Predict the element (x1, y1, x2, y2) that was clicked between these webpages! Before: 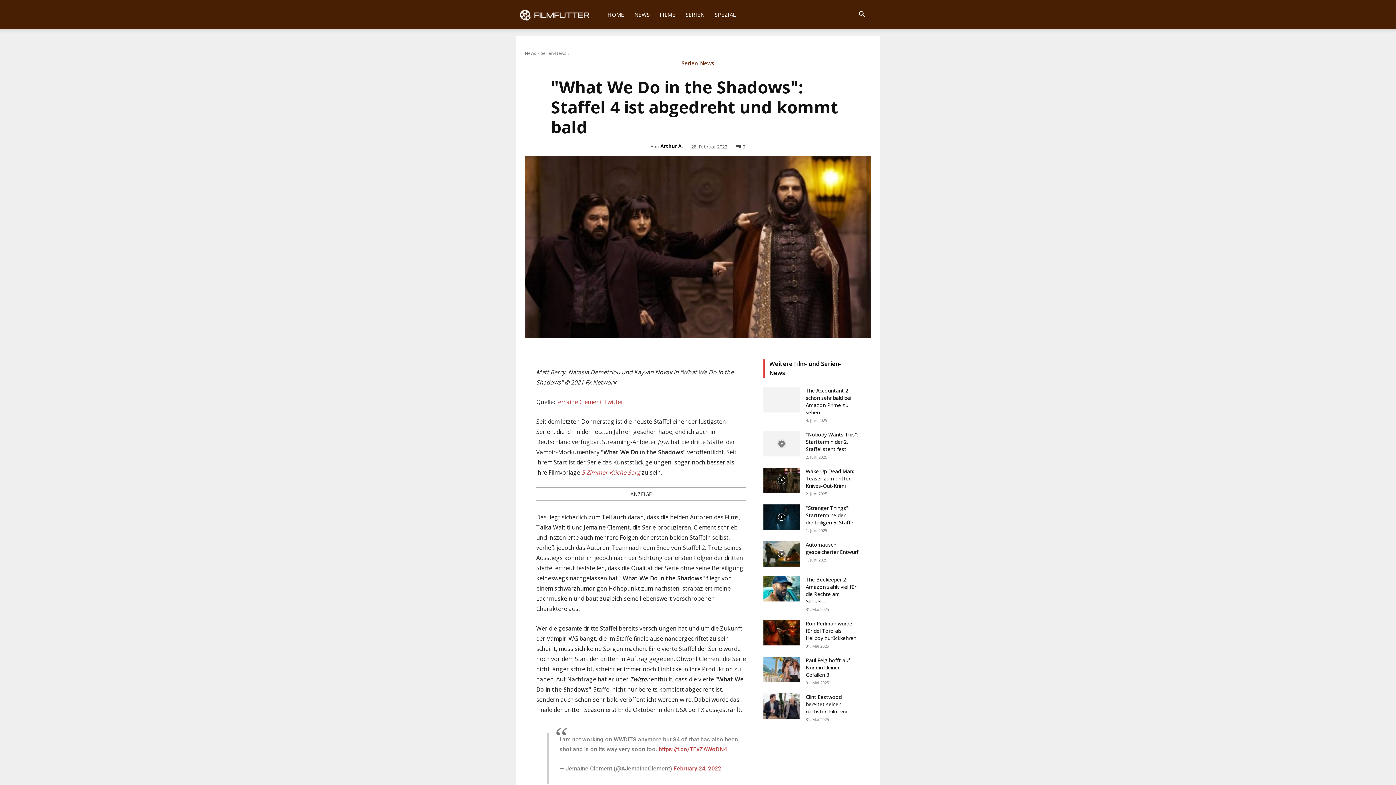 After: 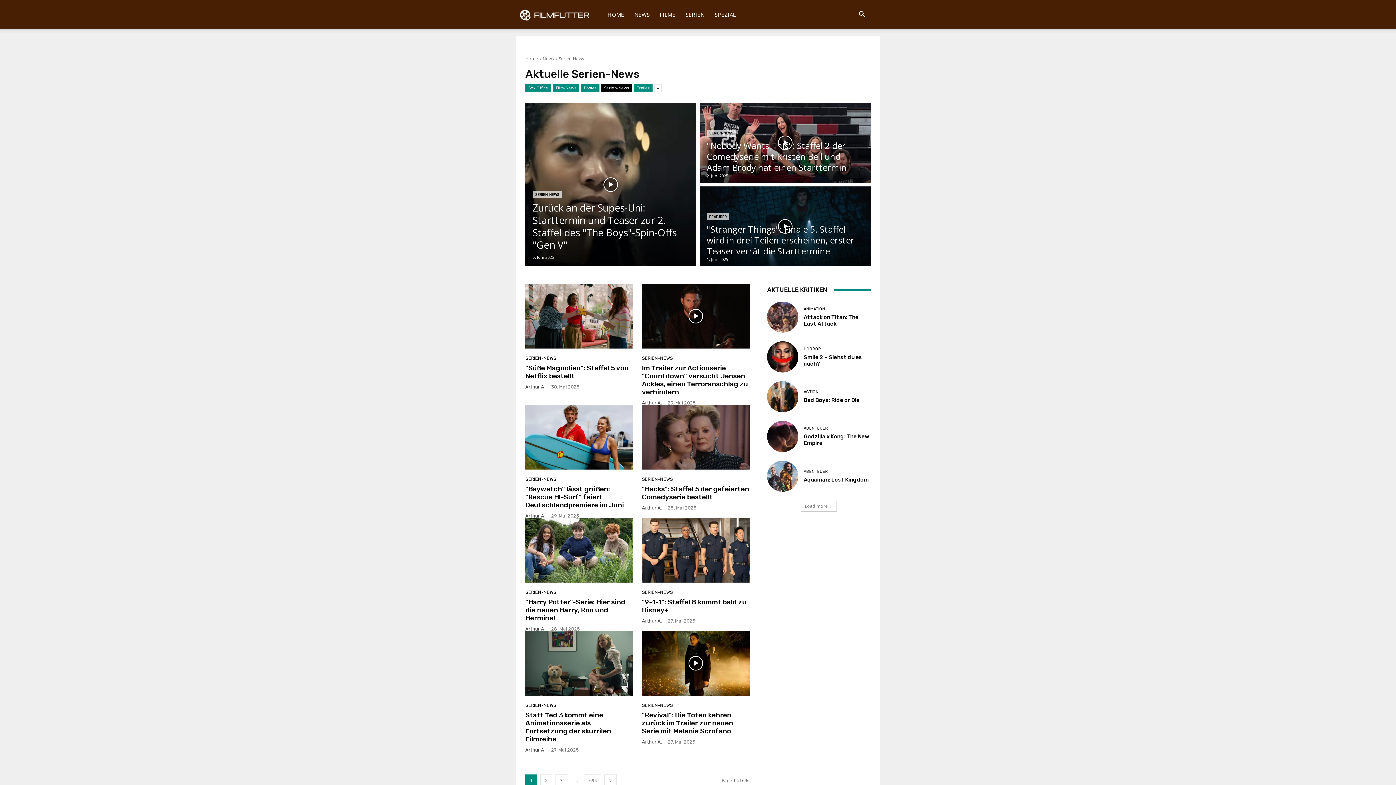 Action: bbox: (541, 50, 566, 56) label: Serien-News